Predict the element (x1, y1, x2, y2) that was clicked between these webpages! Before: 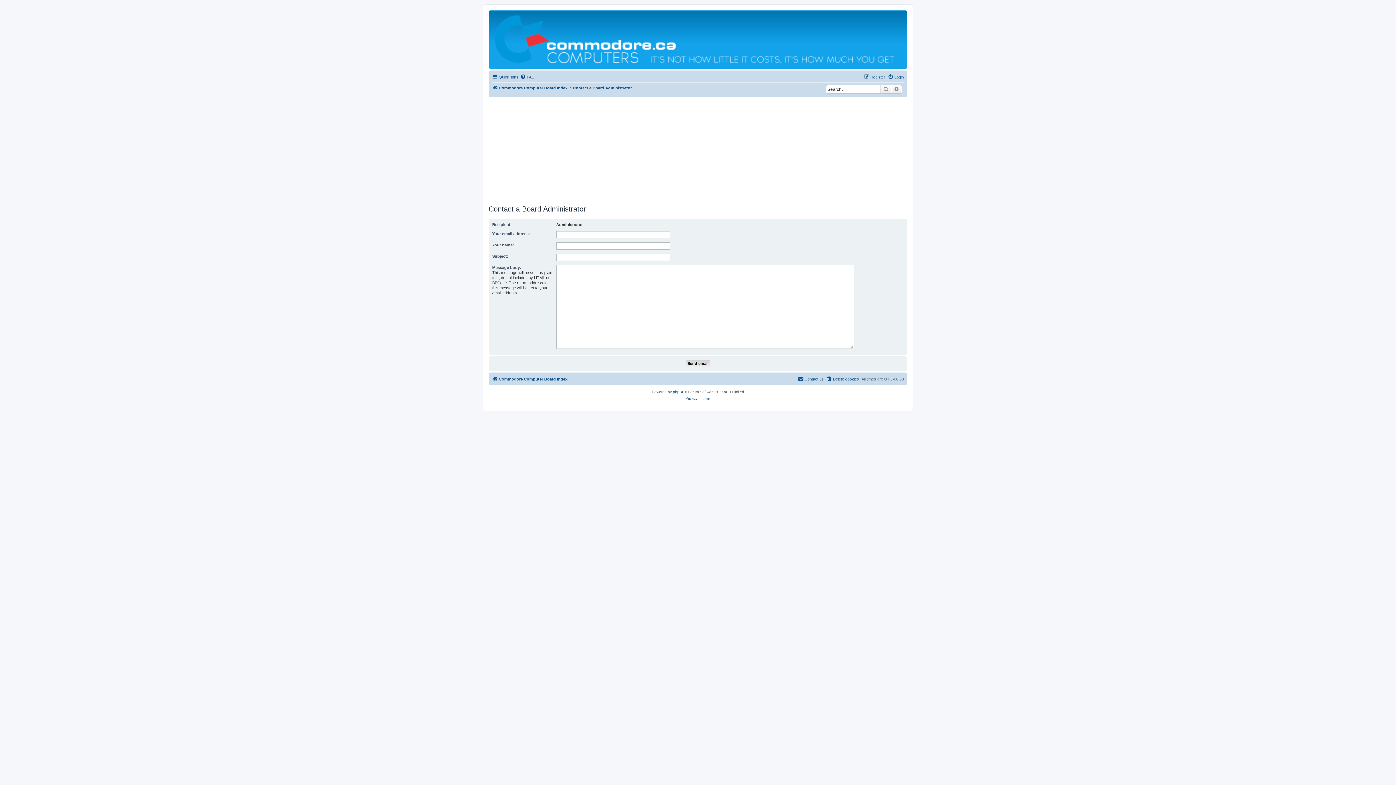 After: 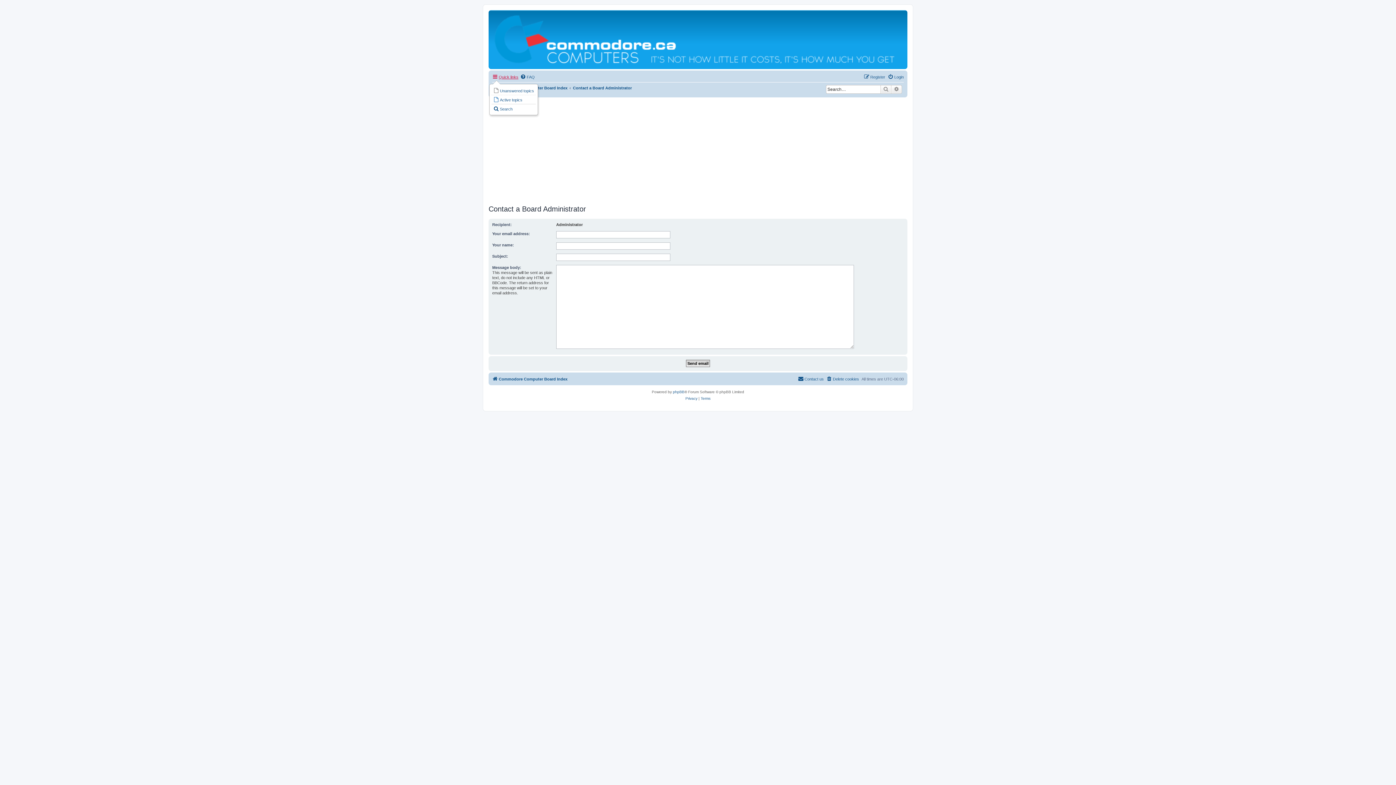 Action: bbox: (492, 72, 518, 81) label: Quick links